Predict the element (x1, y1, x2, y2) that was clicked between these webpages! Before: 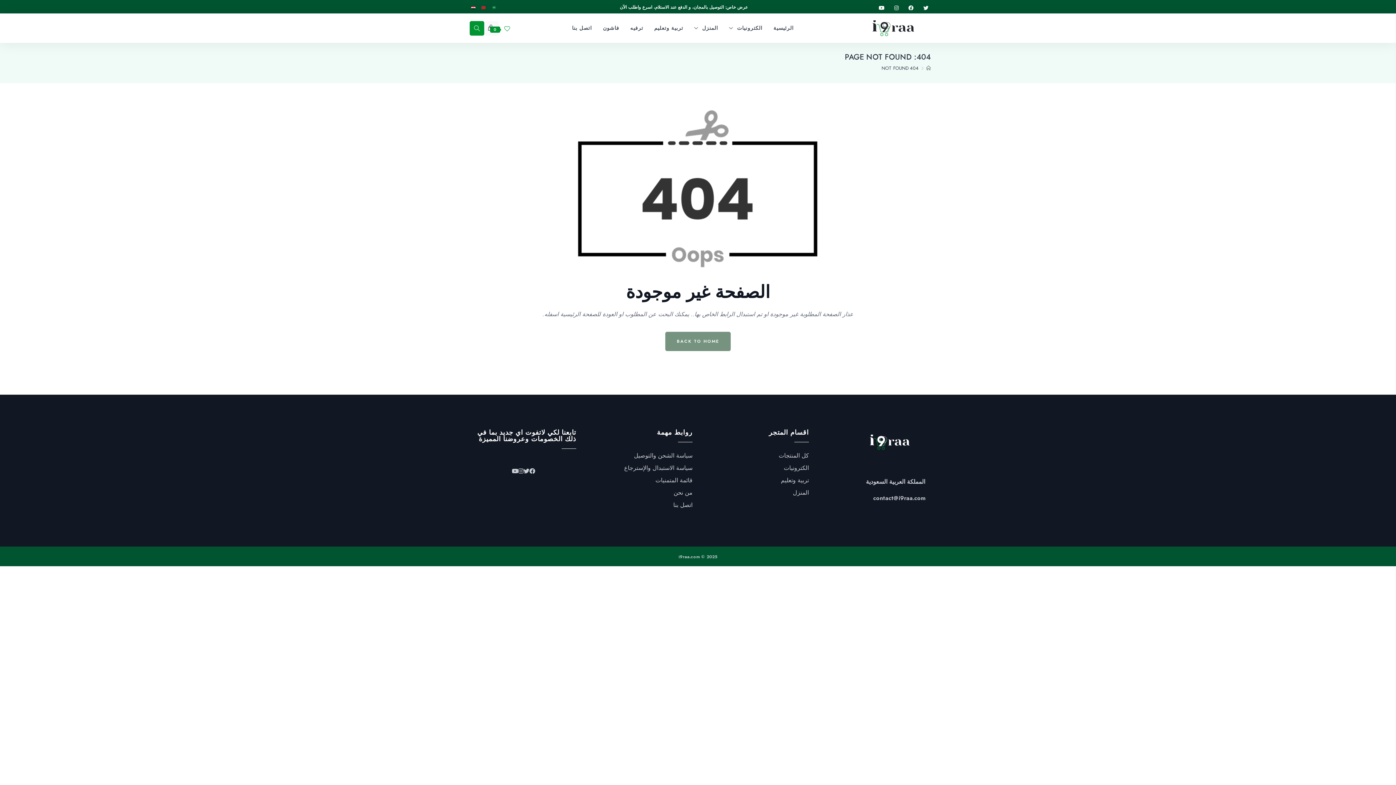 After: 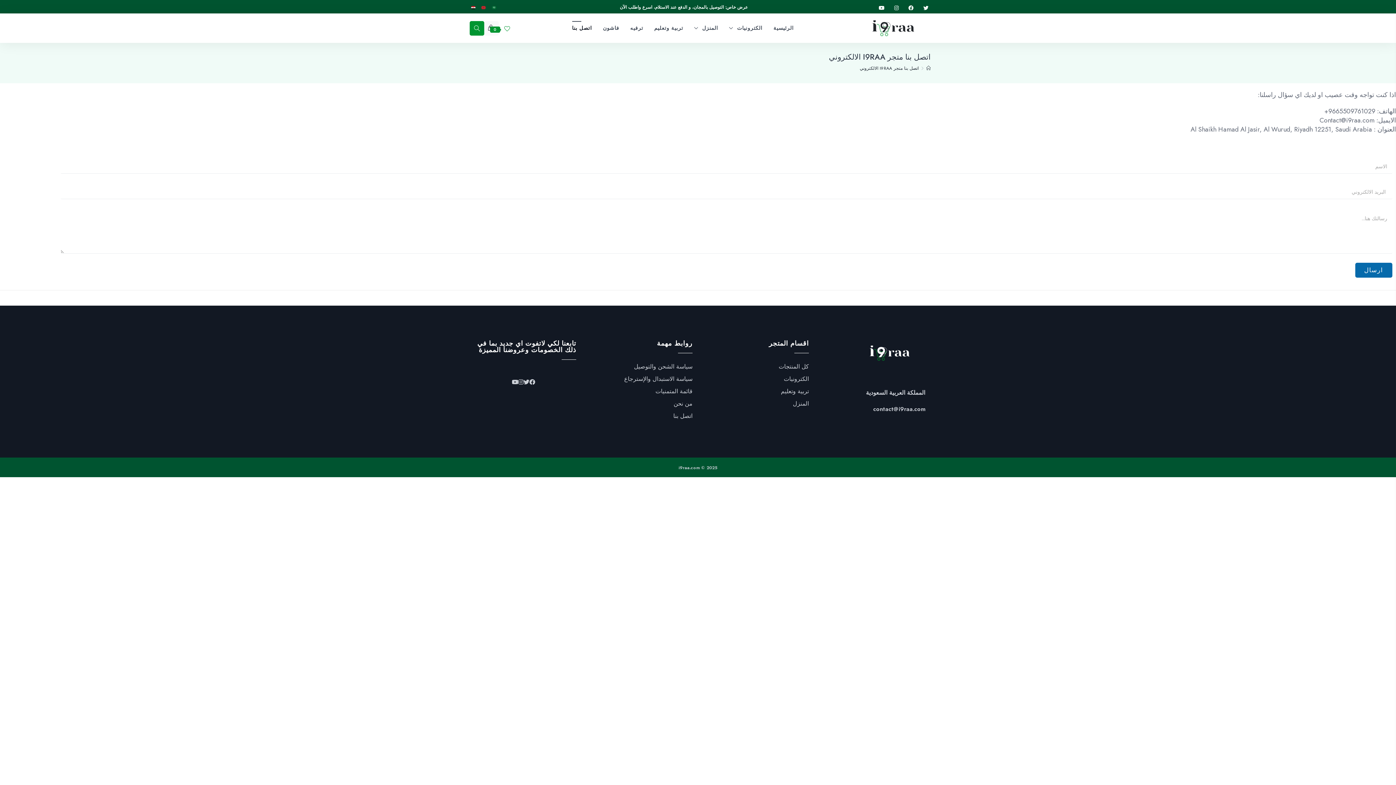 Action: bbox: (673, 501, 692, 509) label: اتصل بنا